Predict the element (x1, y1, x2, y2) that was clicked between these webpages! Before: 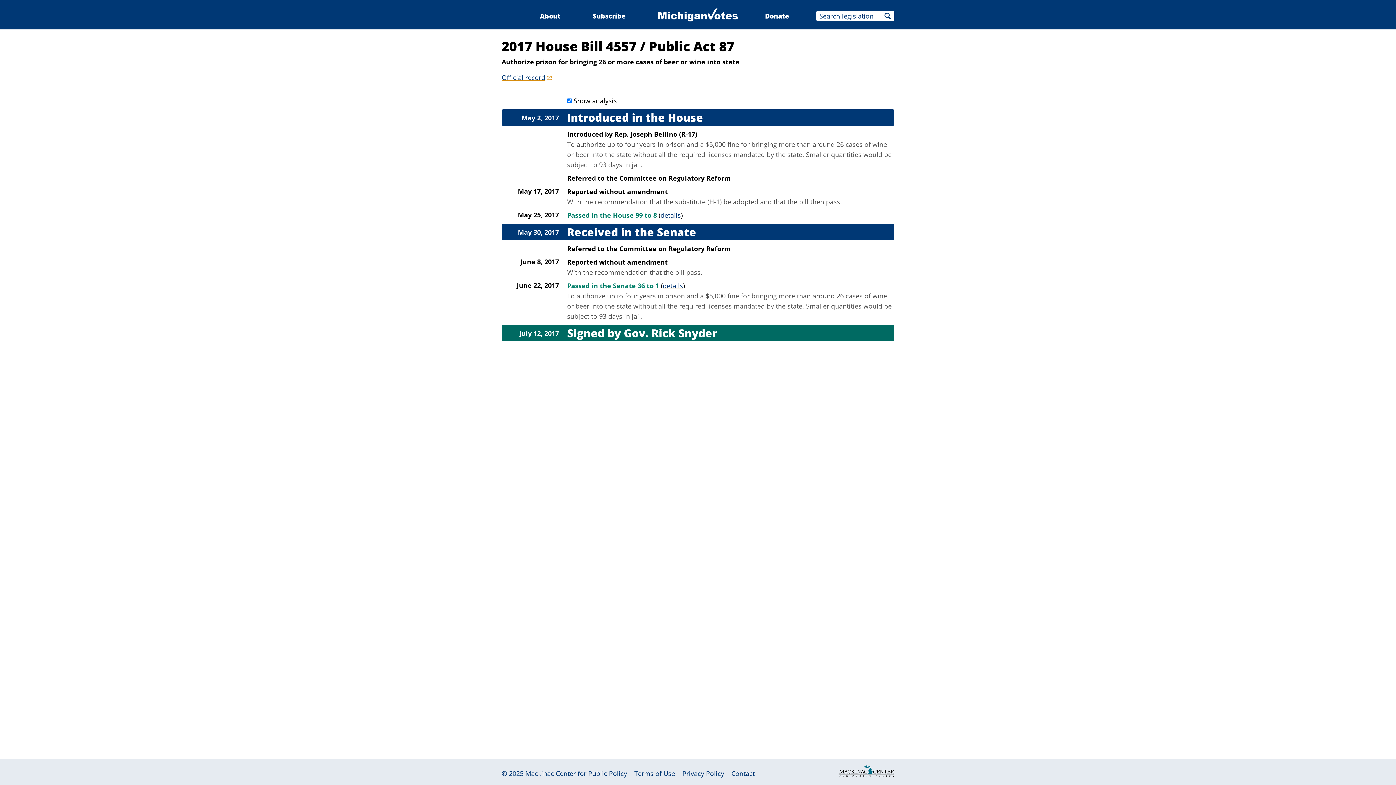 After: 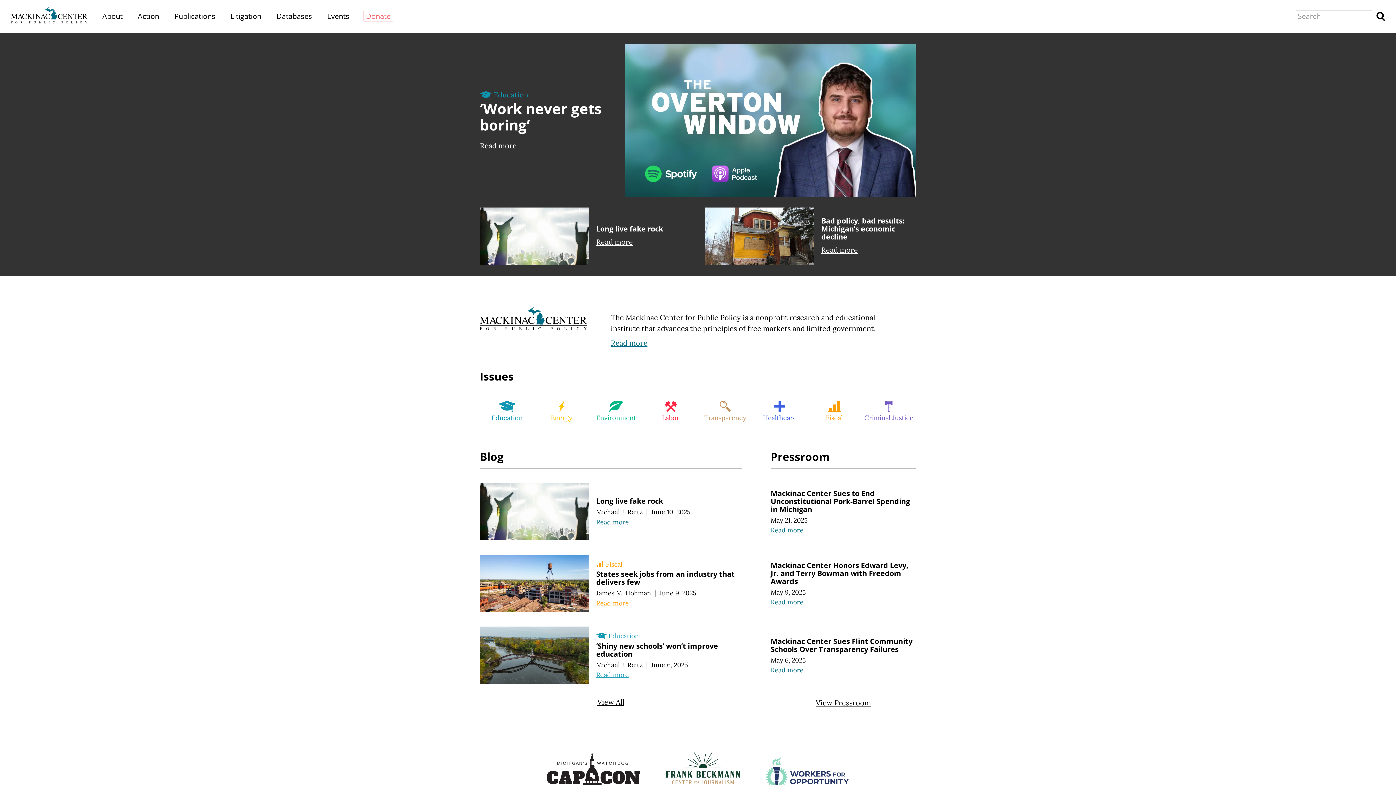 Action: label: Mackinac Center for Public Policy bbox: (525, 769, 627, 778)